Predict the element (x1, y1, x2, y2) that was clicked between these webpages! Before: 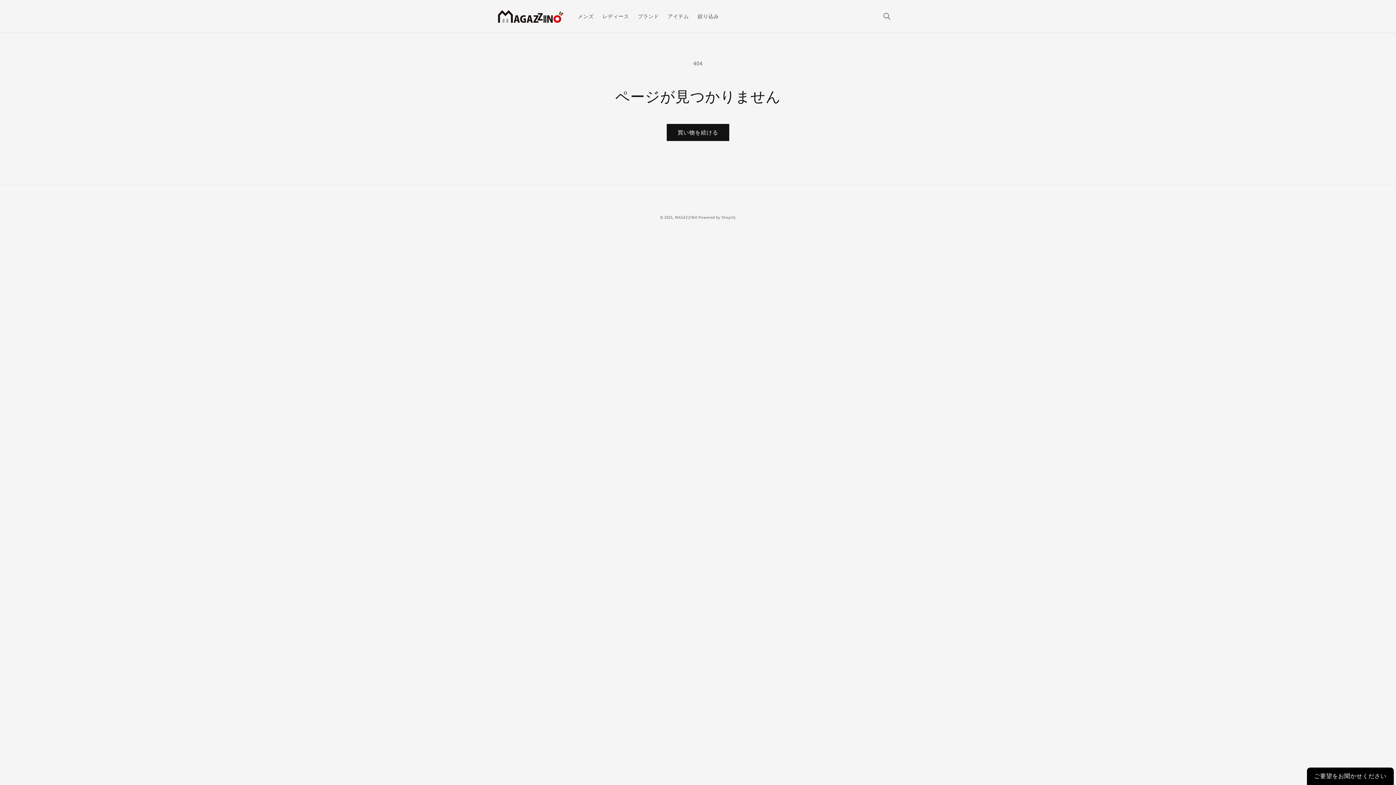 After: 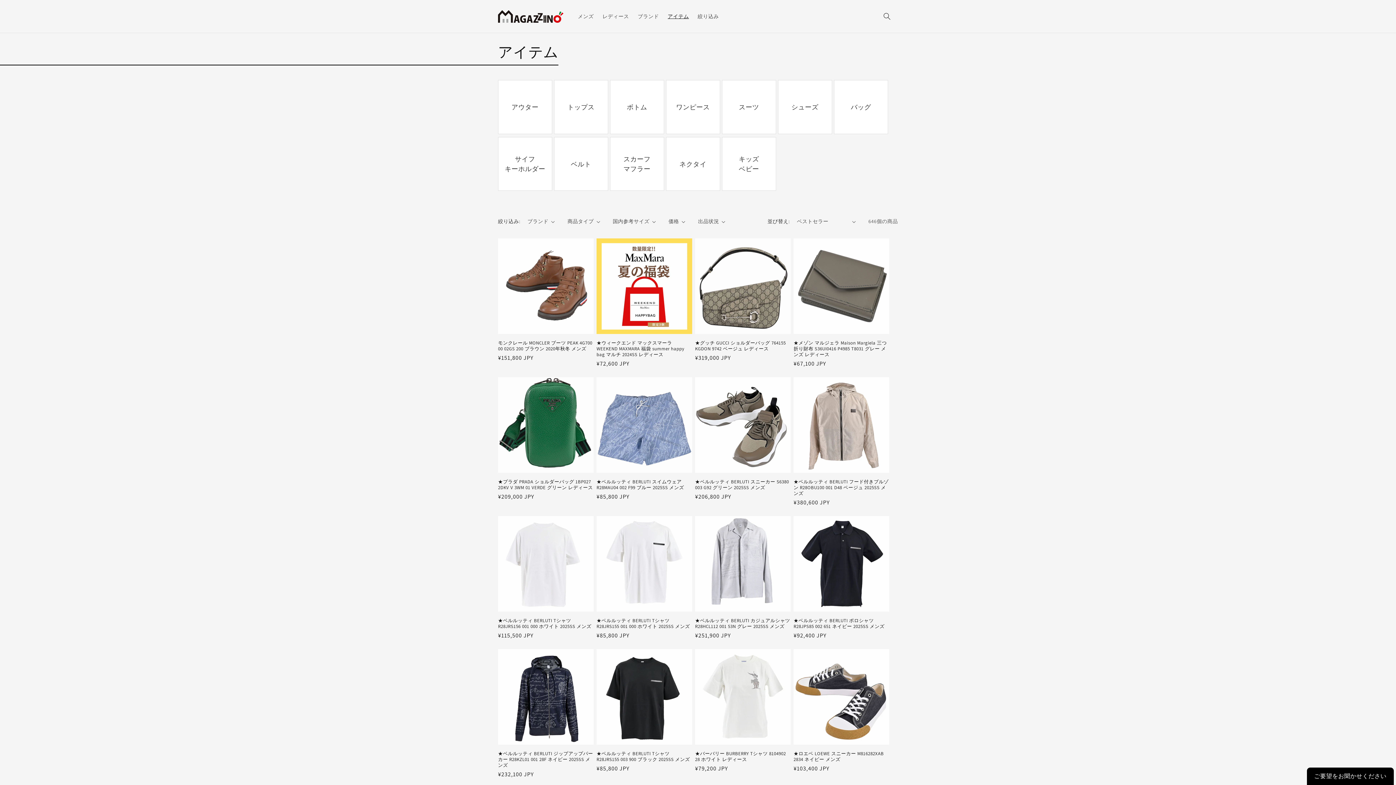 Action: bbox: (663, 8, 693, 24) label: アイテム